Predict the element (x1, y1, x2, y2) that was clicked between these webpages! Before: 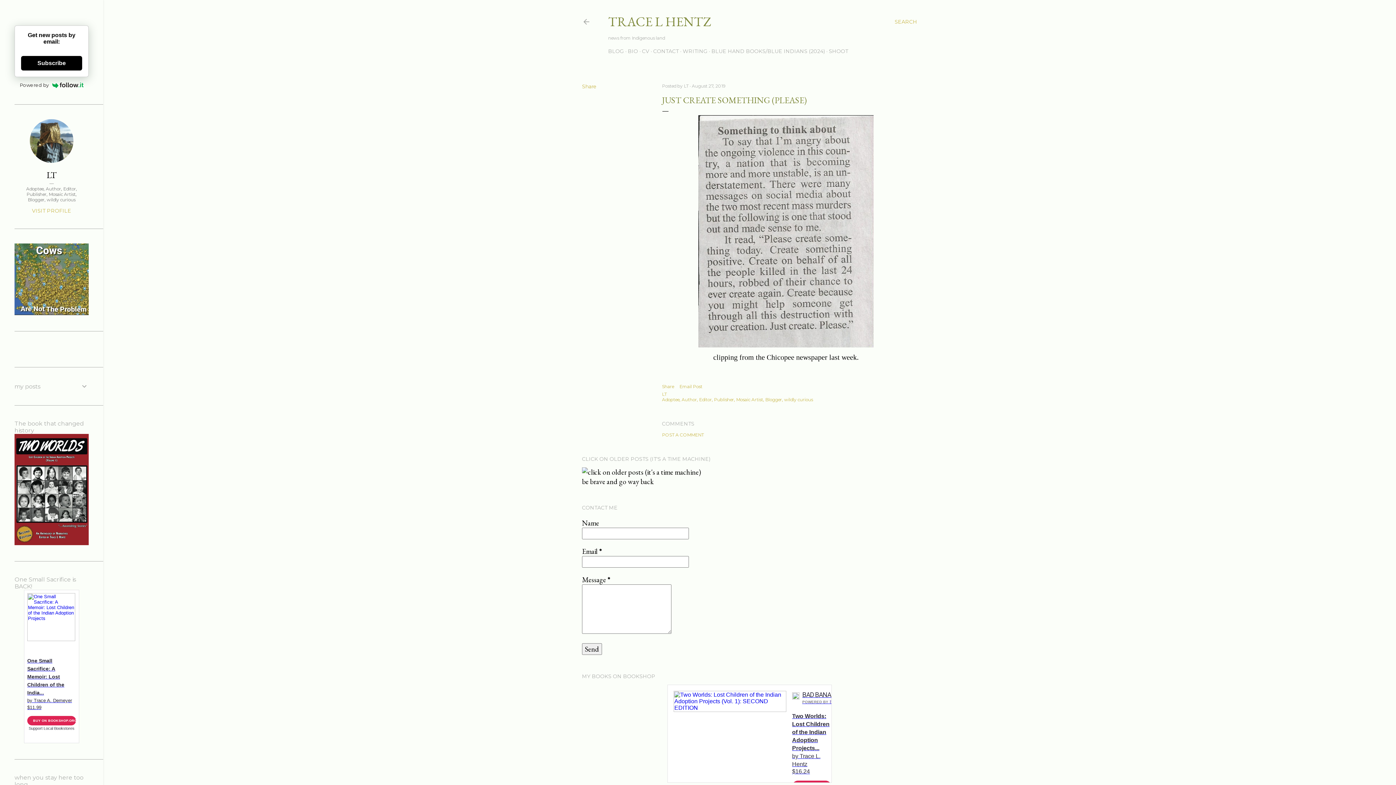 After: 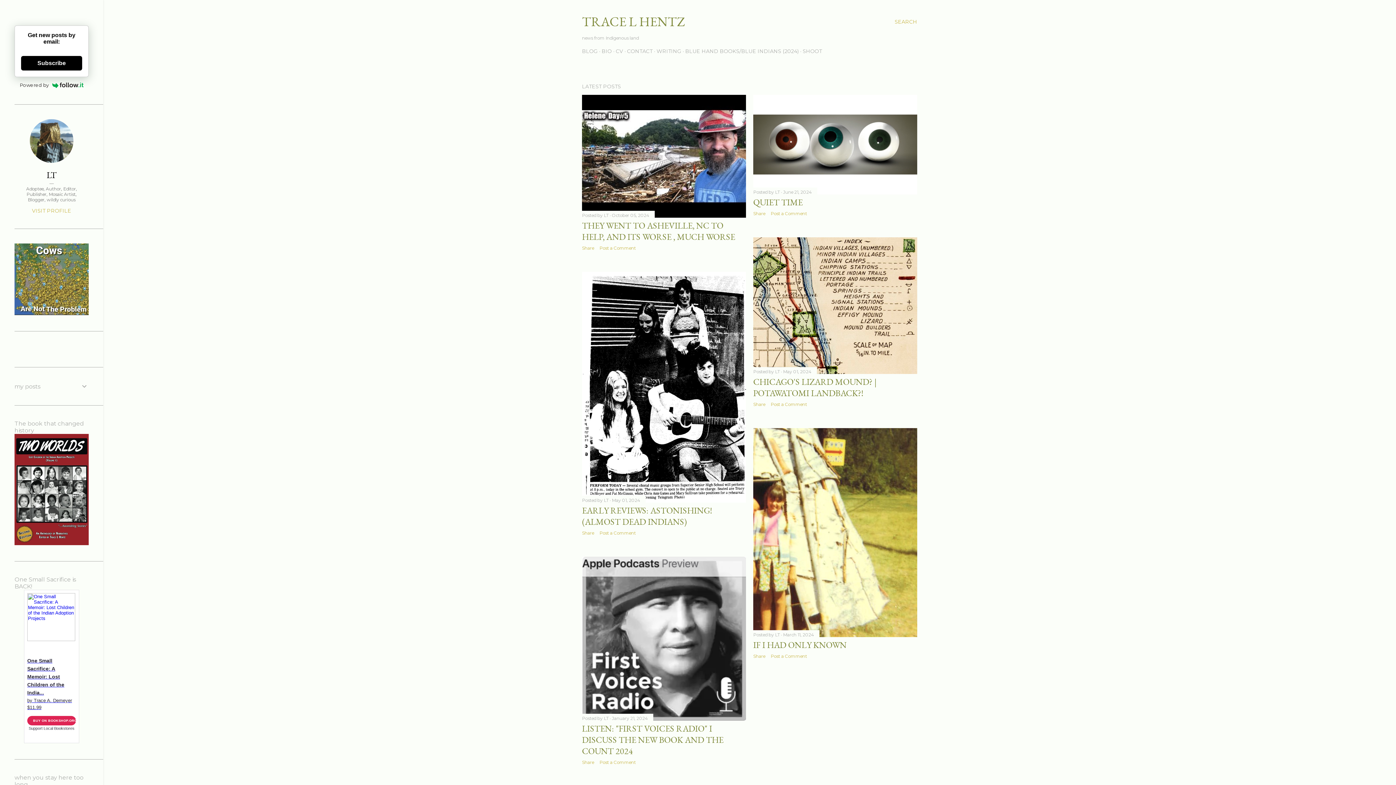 Action: bbox: (582, 18, 590, 28)